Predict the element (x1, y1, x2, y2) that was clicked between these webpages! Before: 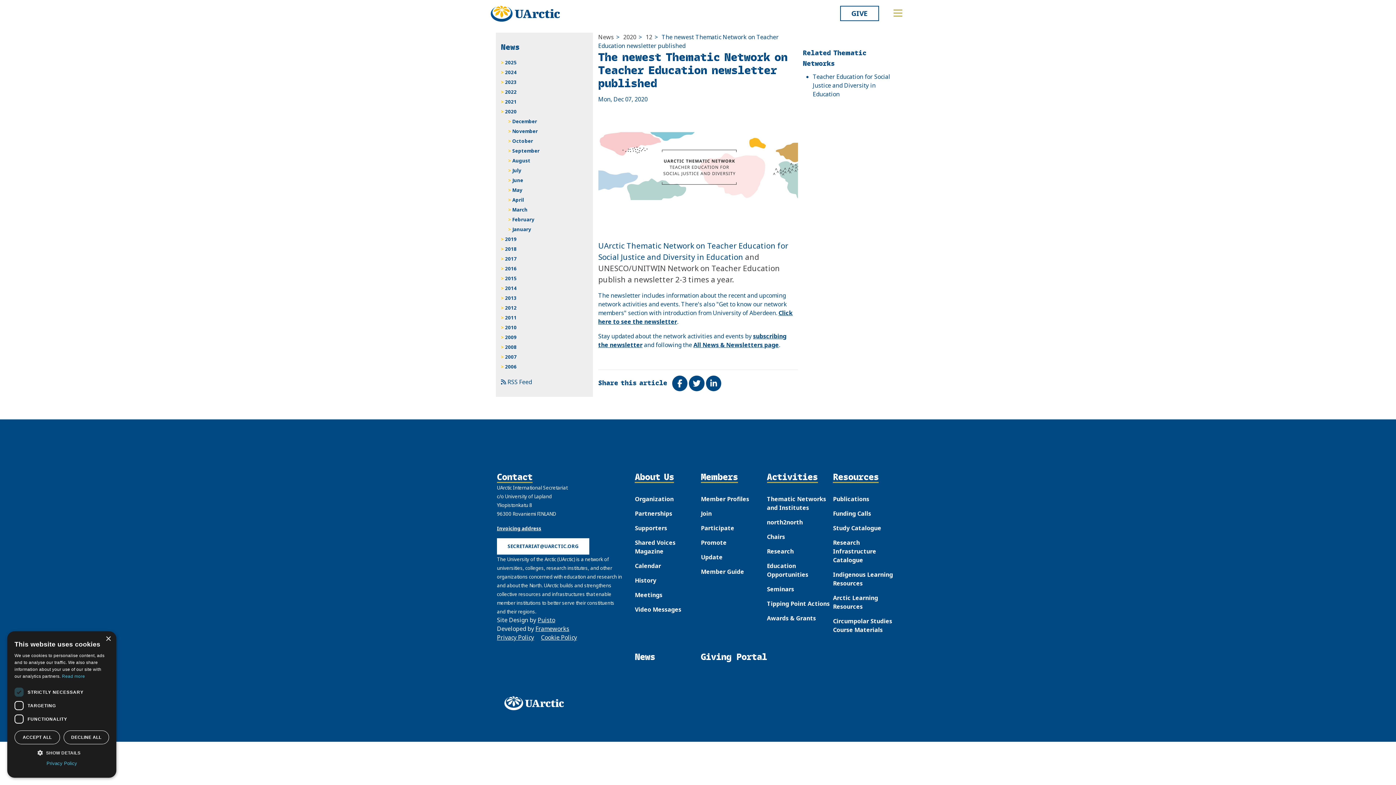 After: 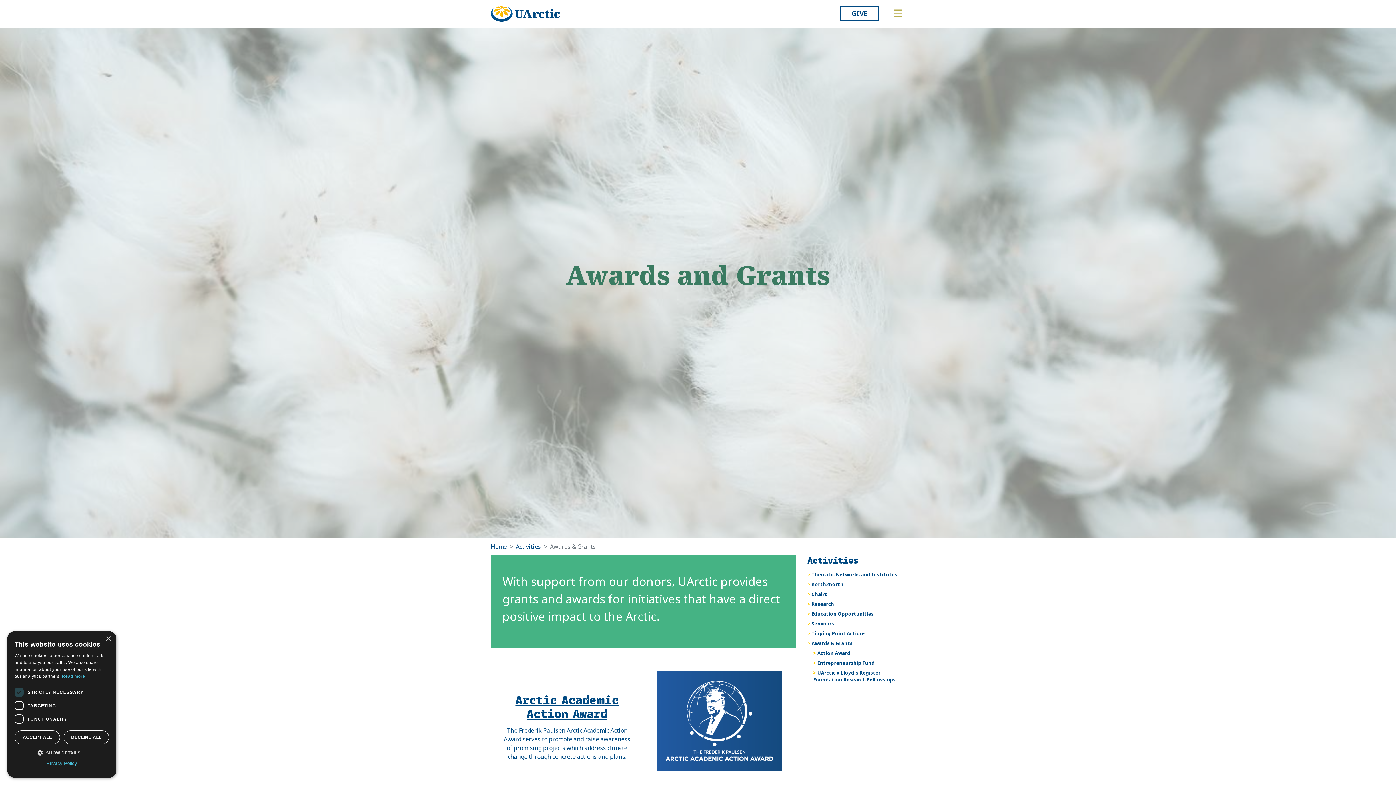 Action: bbox: (767, 614, 816, 622) label: Awards & Grants